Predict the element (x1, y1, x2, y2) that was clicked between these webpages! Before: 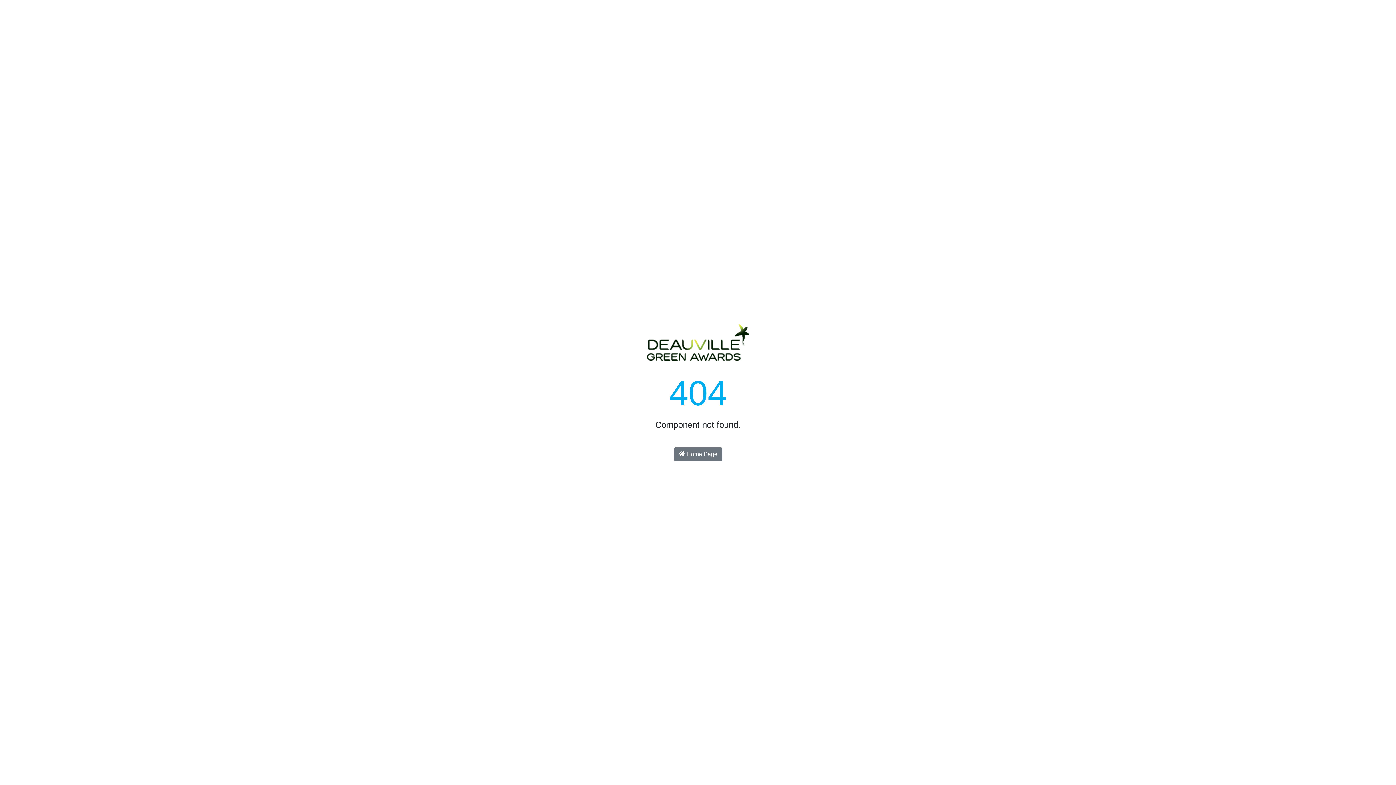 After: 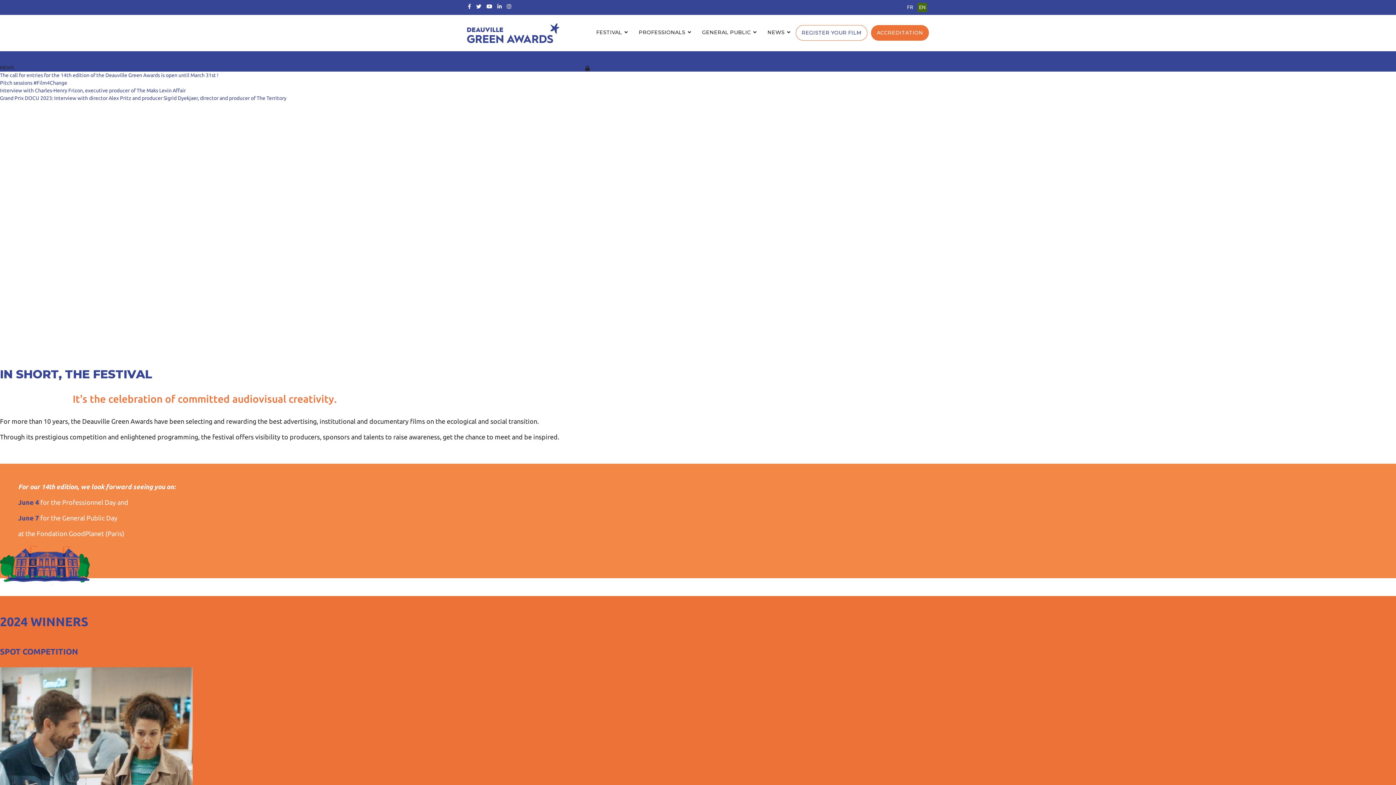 Action: bbox: (674, 447, 722, 461) label:  Home Page